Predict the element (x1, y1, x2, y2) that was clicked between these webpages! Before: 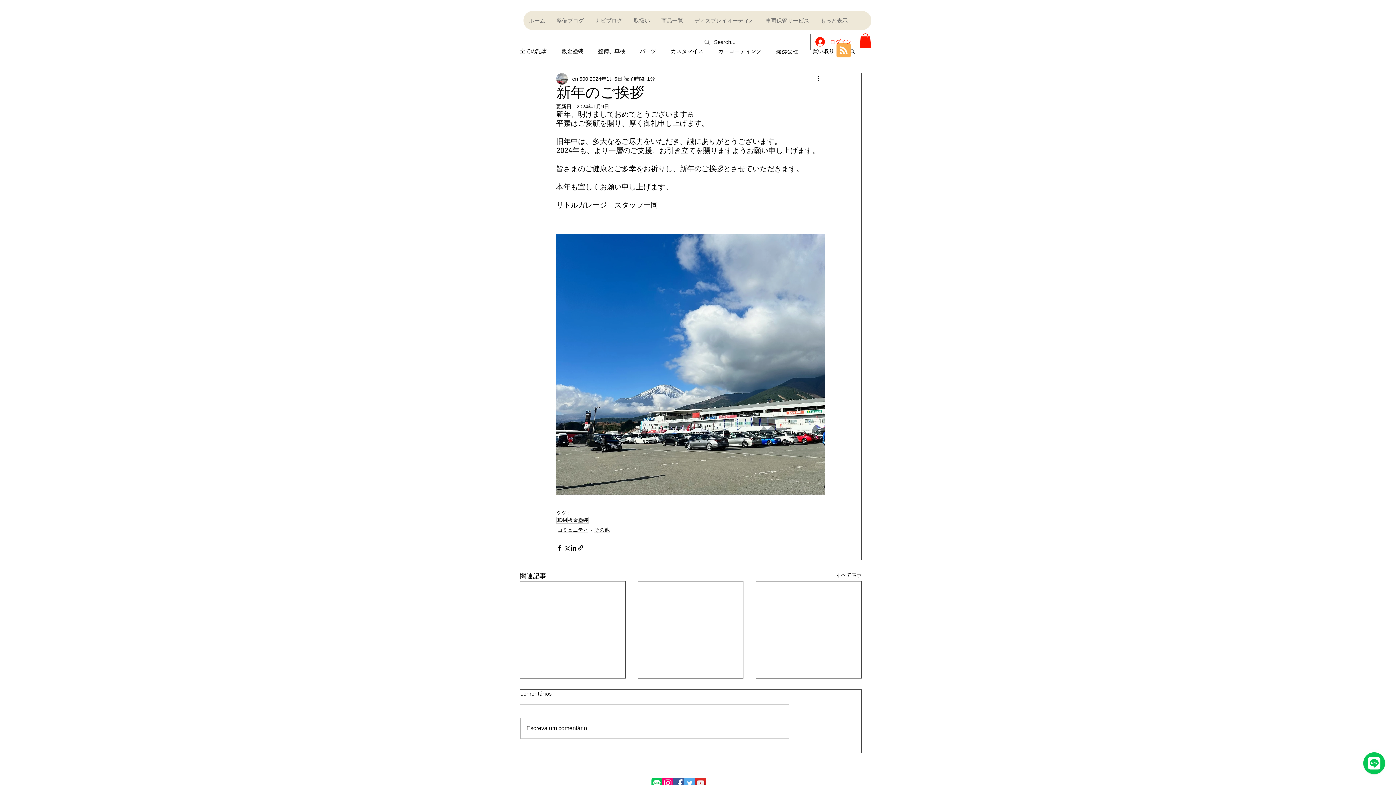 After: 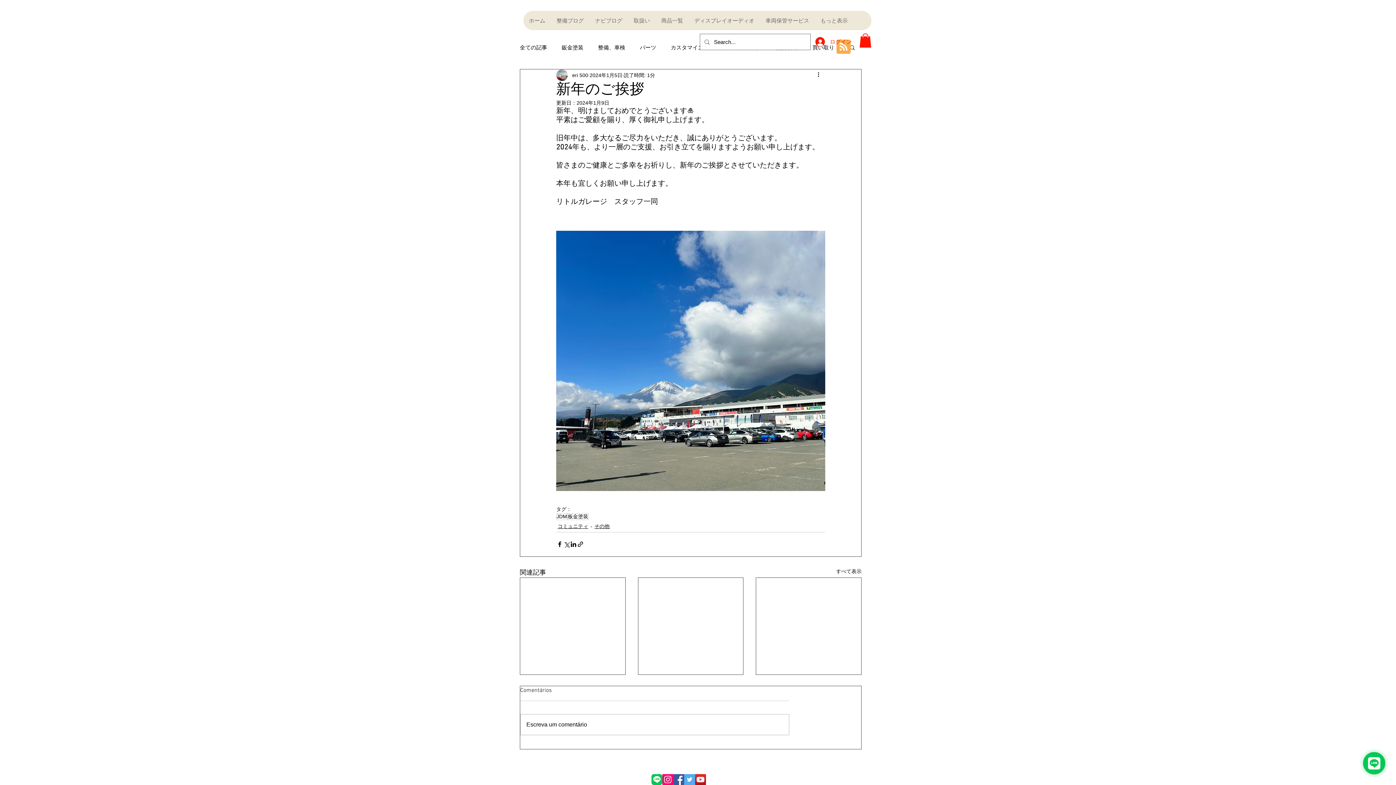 Action: label: Instagramアイコン bbox: (662, 778, 673, 789)